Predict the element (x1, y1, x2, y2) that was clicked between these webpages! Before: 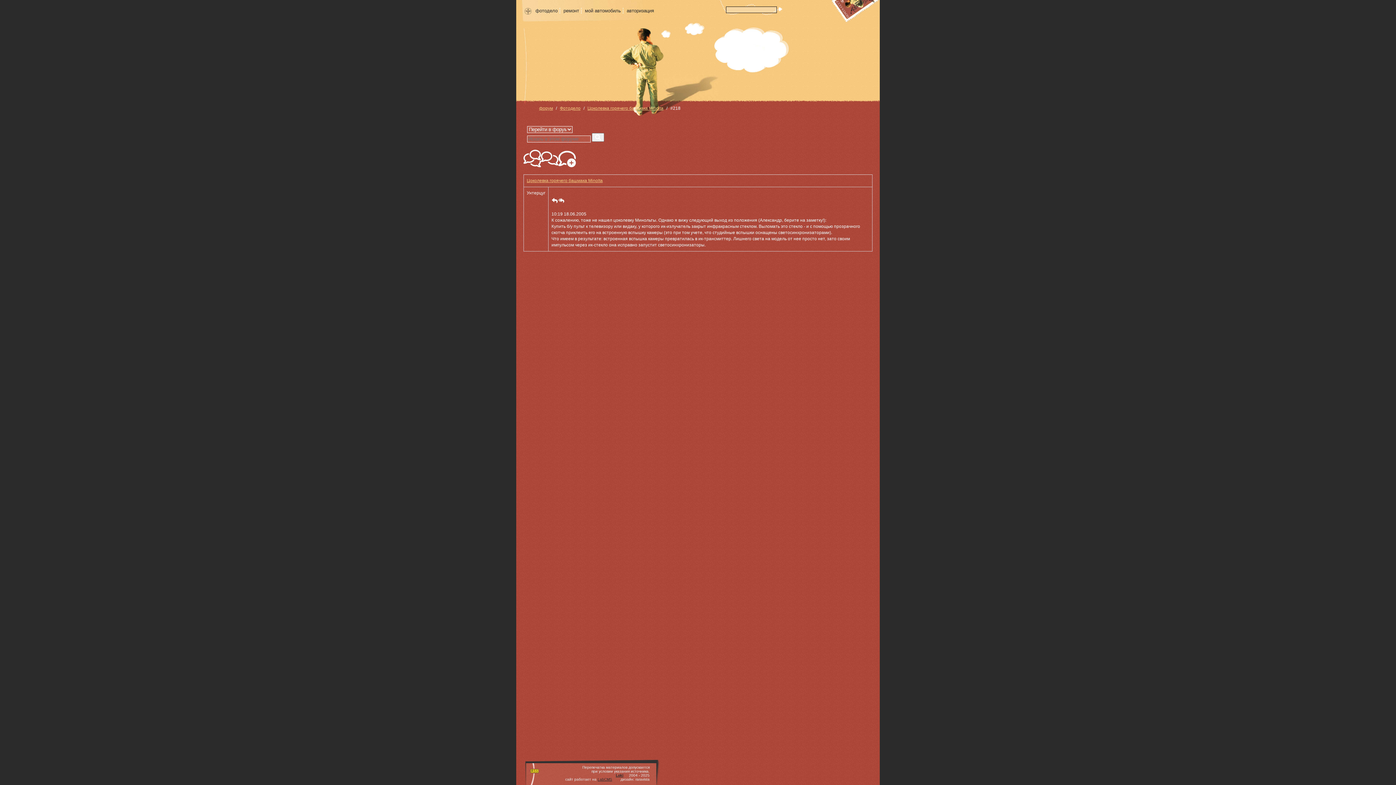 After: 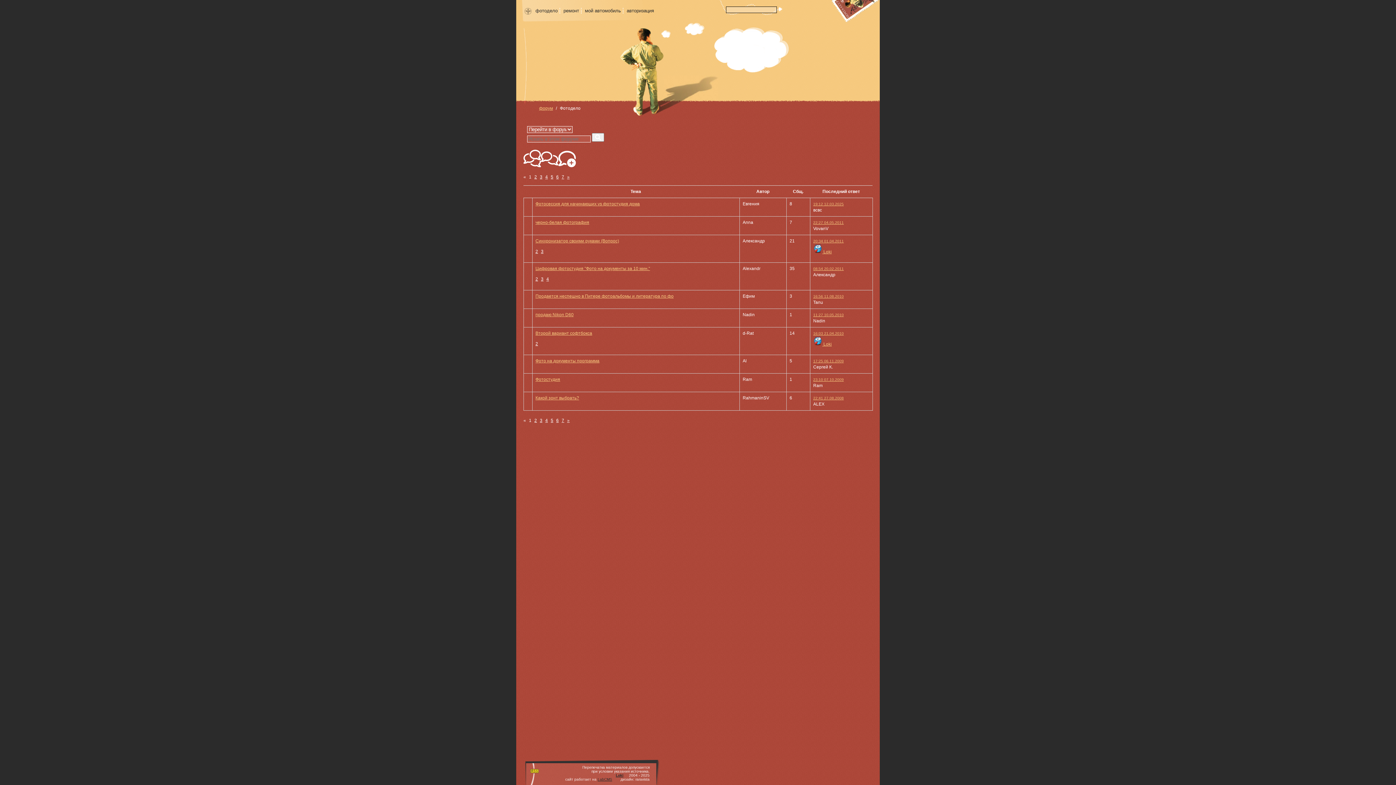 Action: bbox: (541, 149, 558, 167)